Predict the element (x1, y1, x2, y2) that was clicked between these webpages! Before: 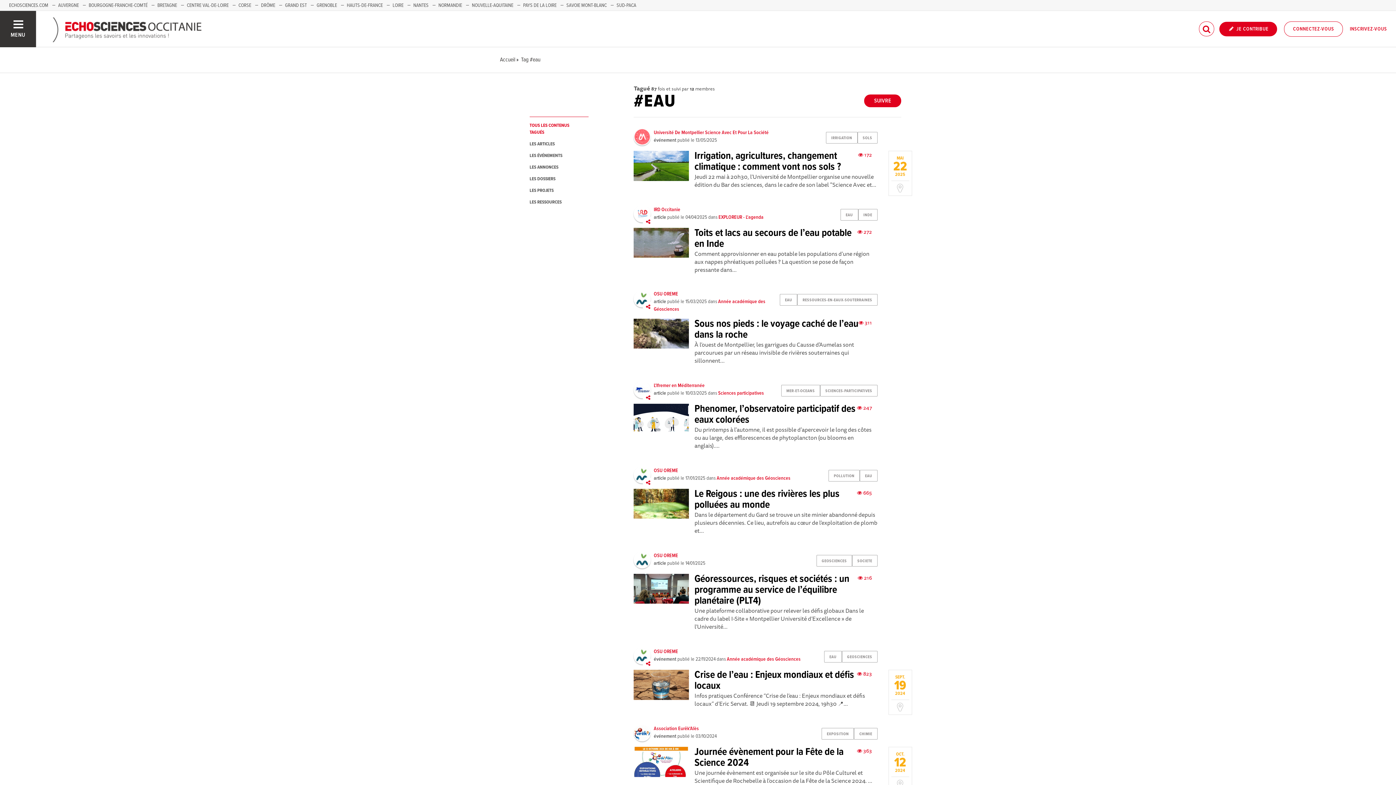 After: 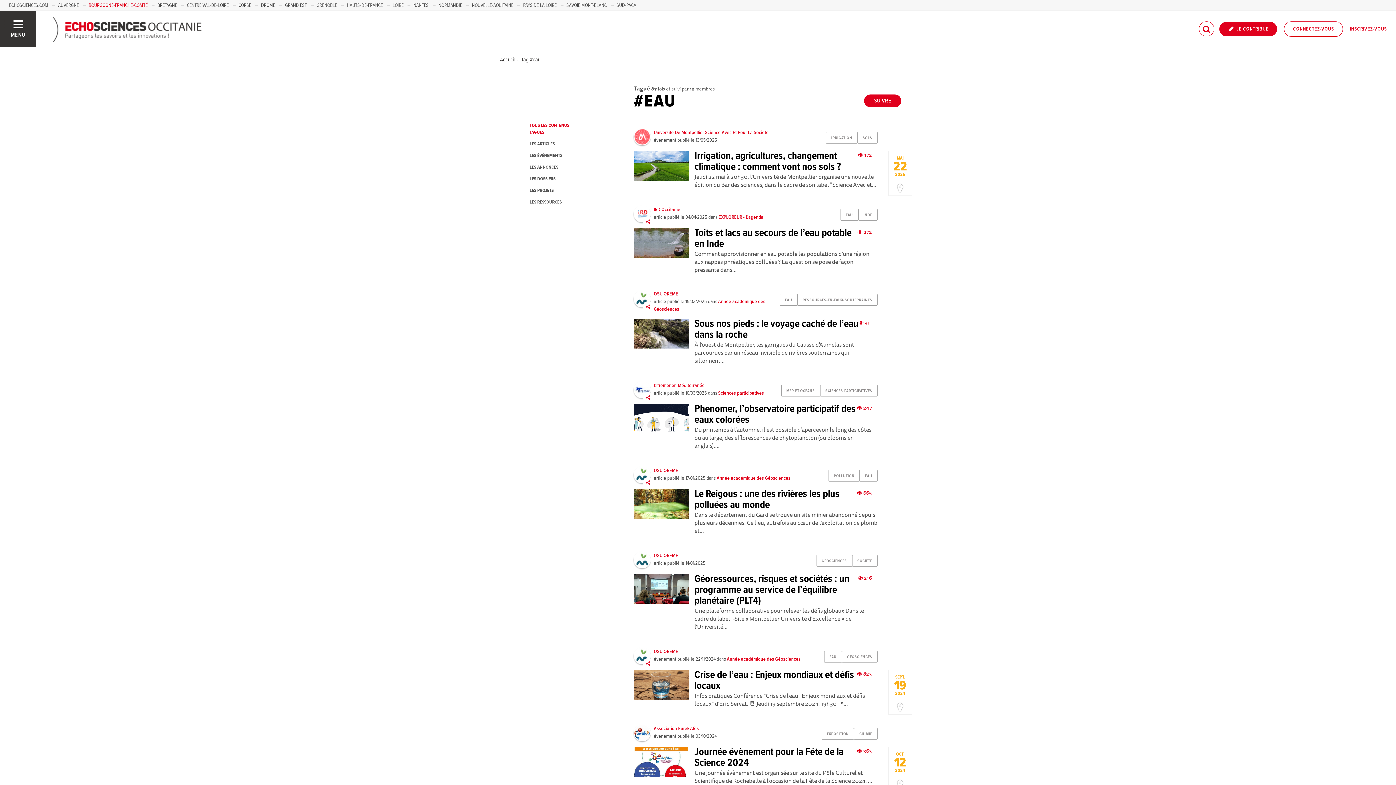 Action: label: BOURGOGNE-FRANCHE-COMTÉ bbox: (88, 2, 147, 8)